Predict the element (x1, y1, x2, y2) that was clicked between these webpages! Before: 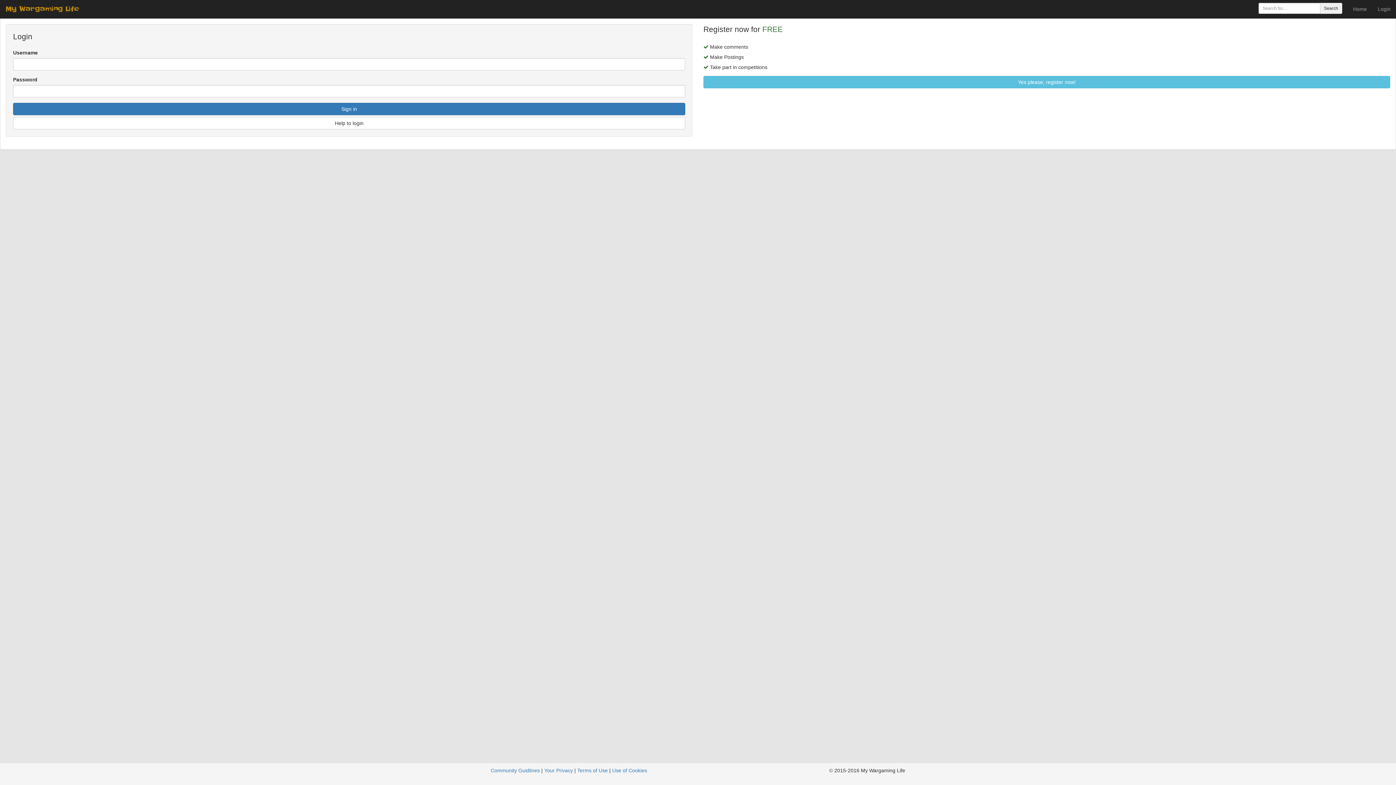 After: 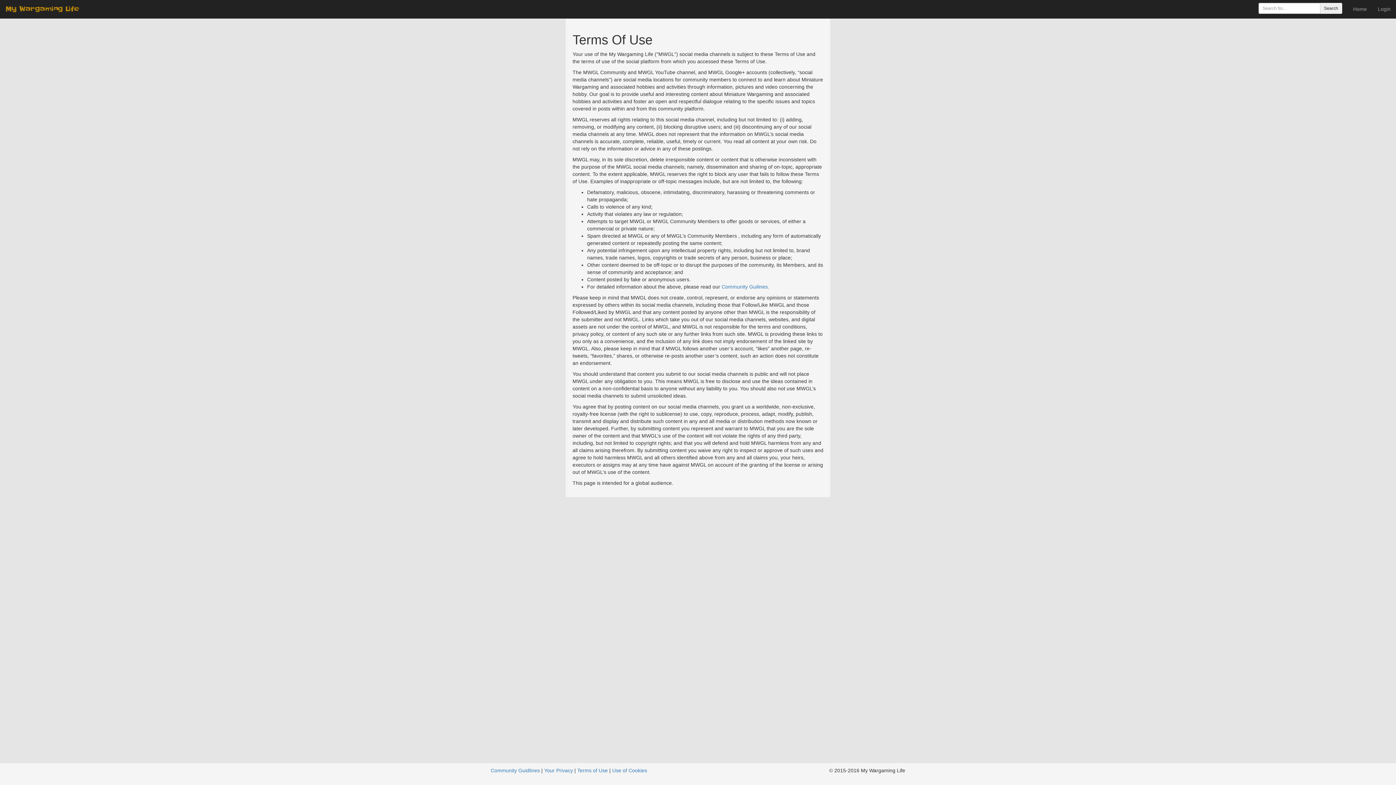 Action: label: Terms of Use bbox: (577, 768, 608, 773)